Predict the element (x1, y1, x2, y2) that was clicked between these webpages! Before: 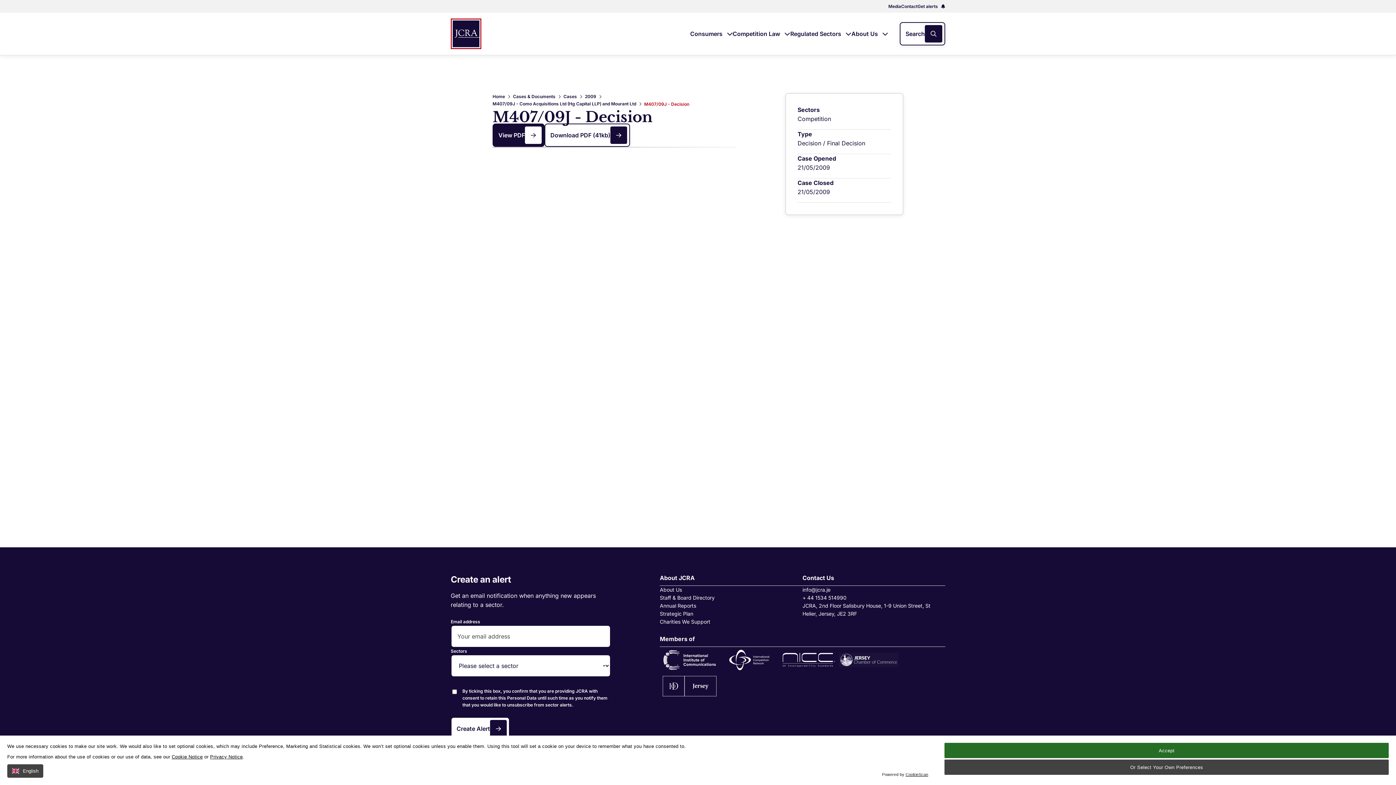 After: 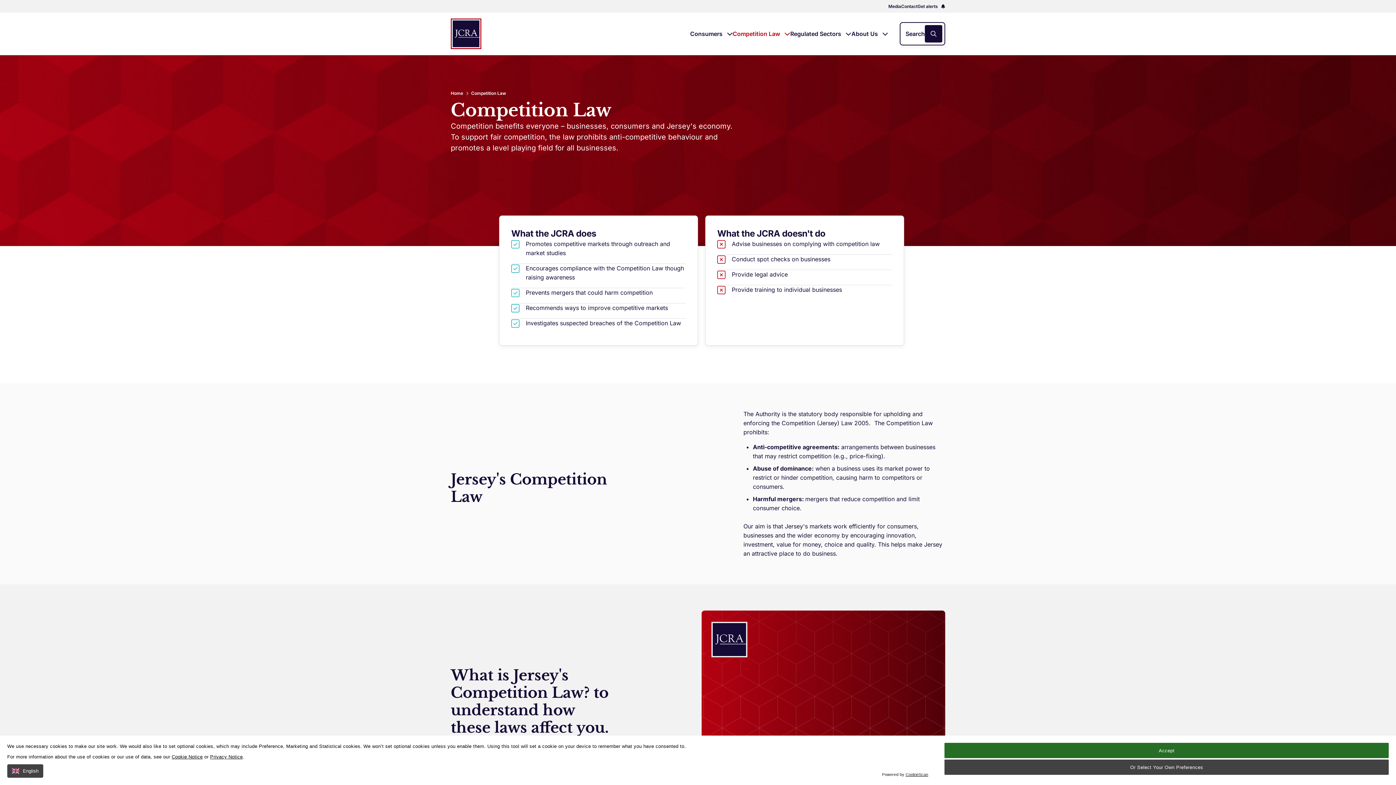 Action: label: Competition Law  bbox: (732, 29, 790, 38)